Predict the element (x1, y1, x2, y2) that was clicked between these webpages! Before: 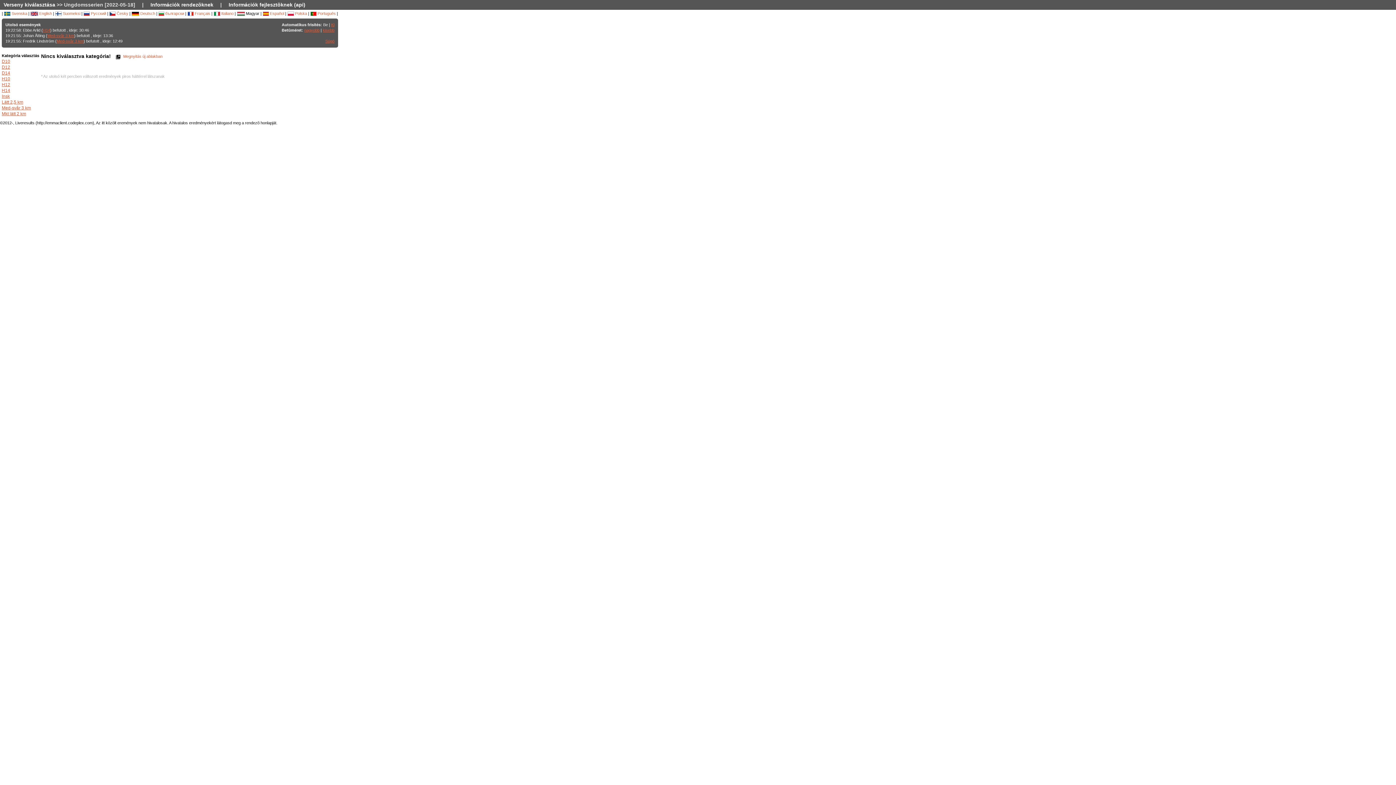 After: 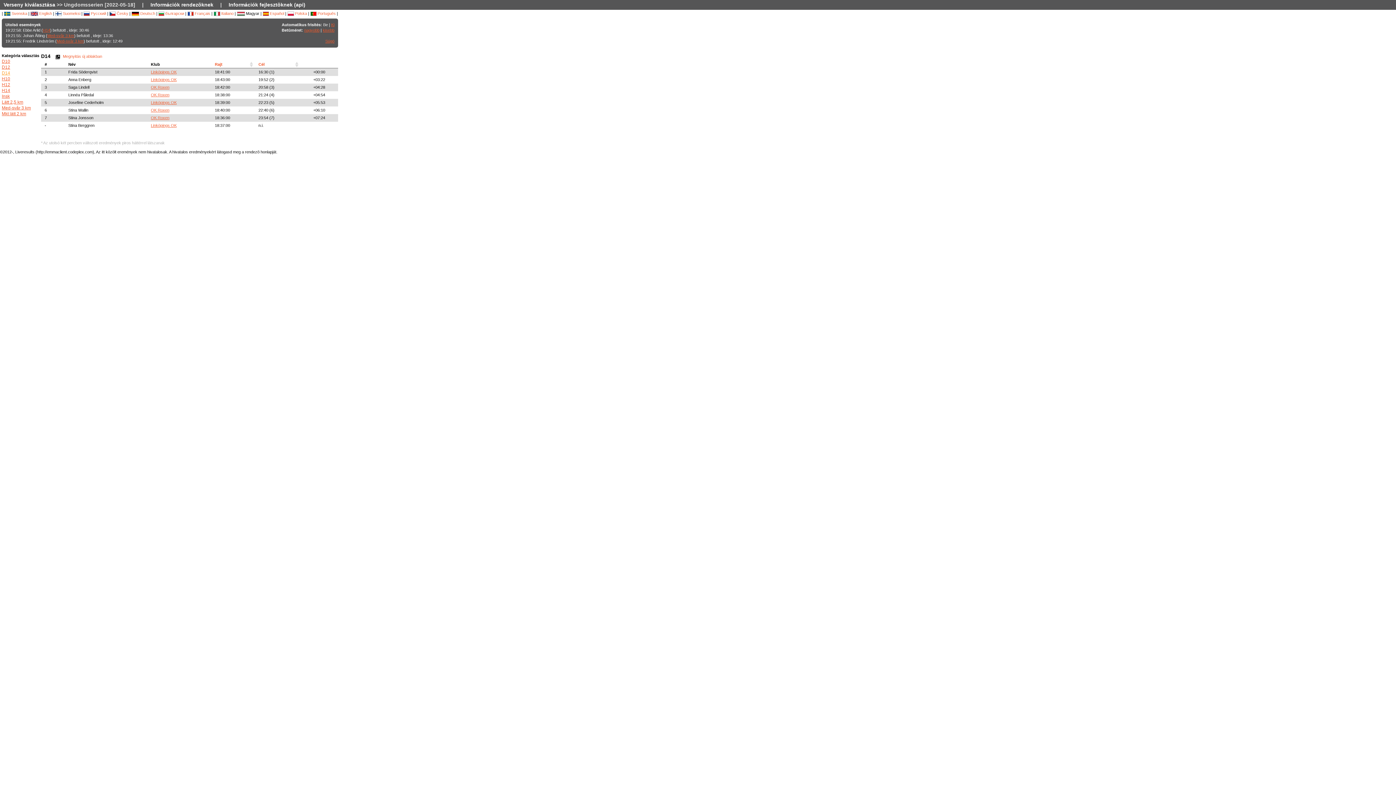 Action: label: D14 bbox: (1, 70, 10, 75)